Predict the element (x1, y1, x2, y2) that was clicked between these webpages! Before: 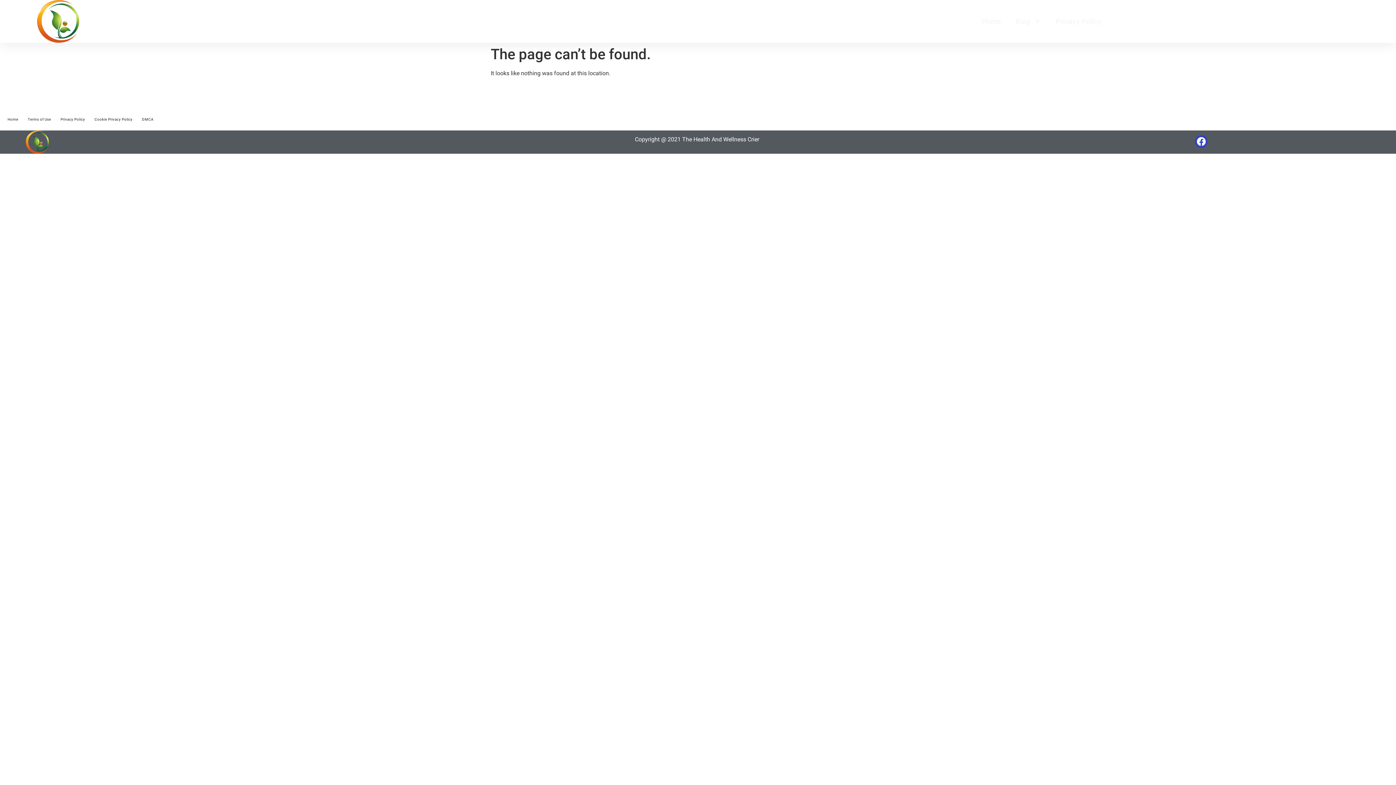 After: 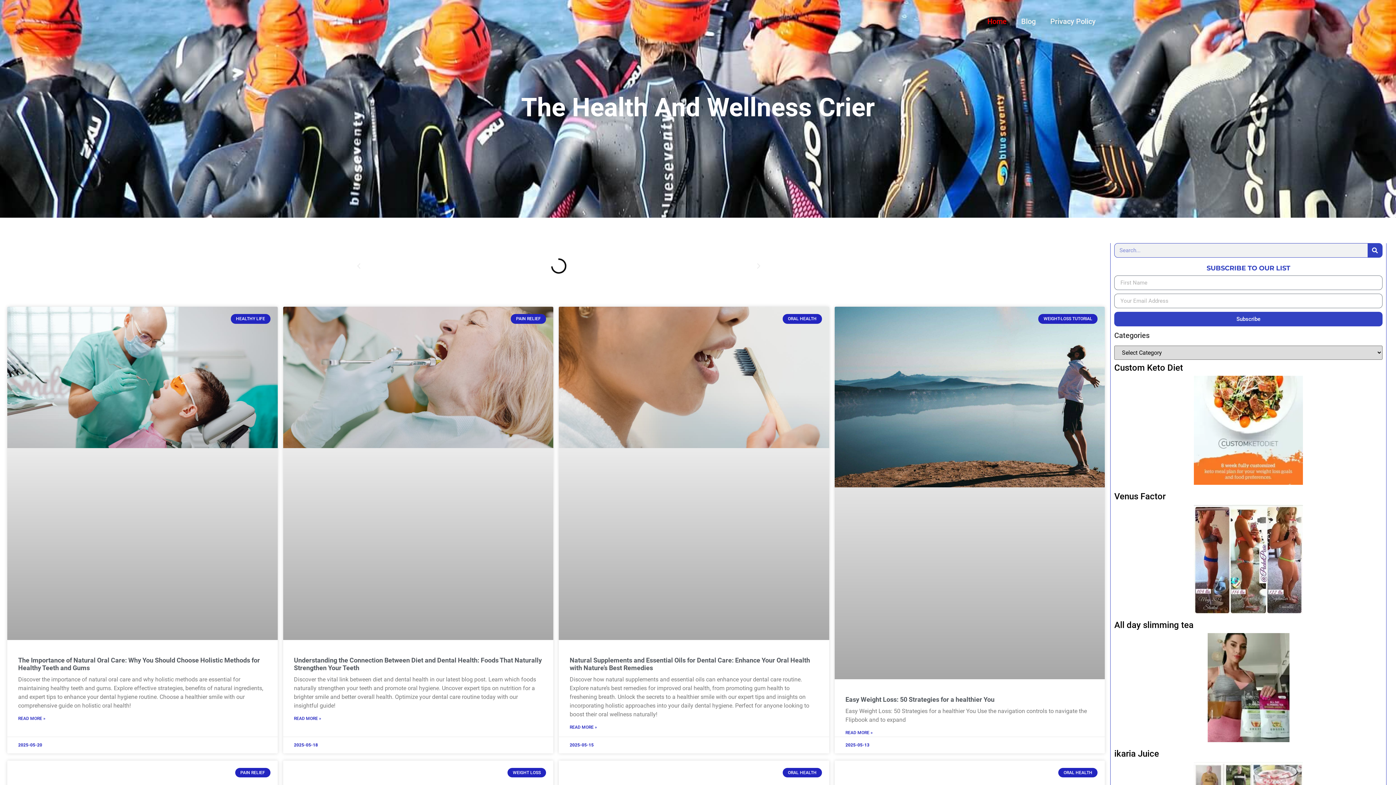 Action: bbox: (25, 130, 80, 153)